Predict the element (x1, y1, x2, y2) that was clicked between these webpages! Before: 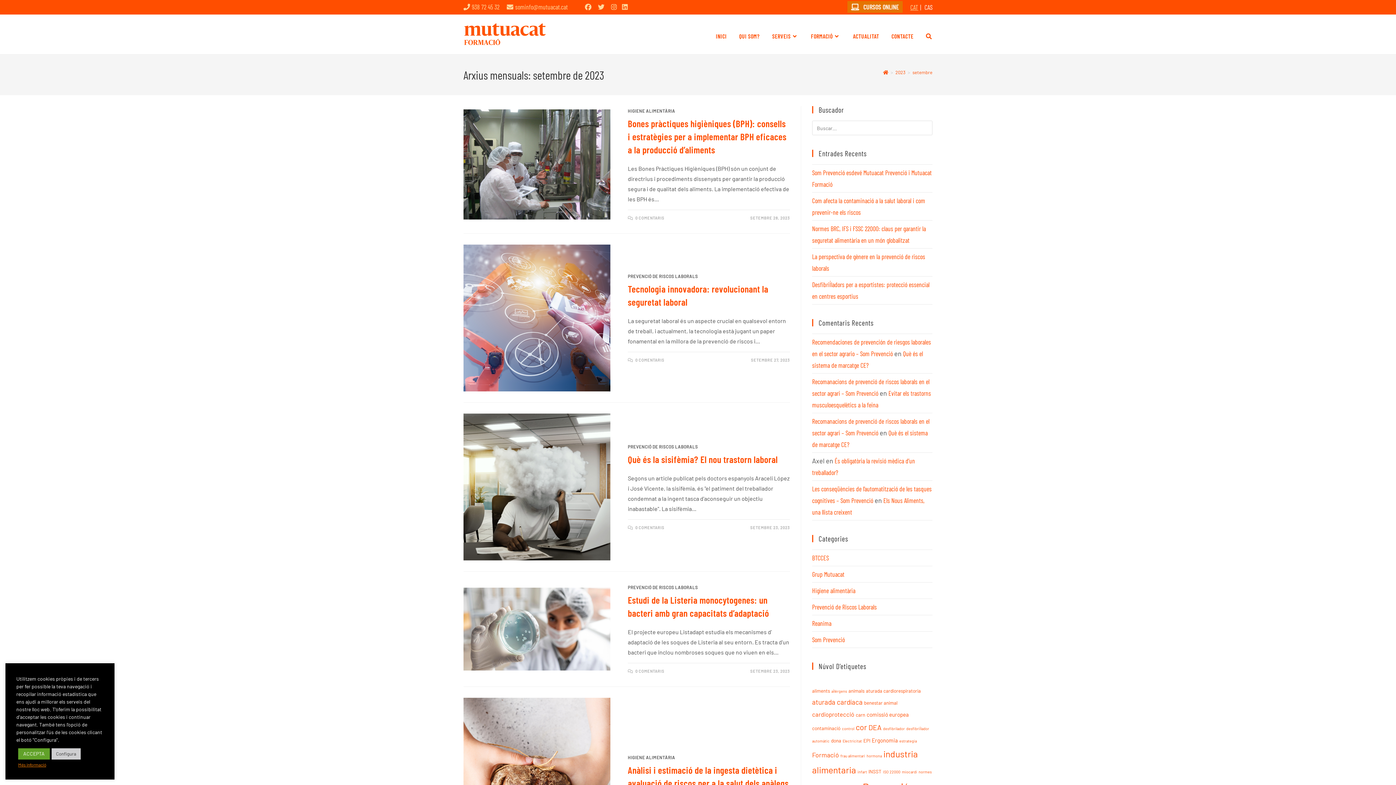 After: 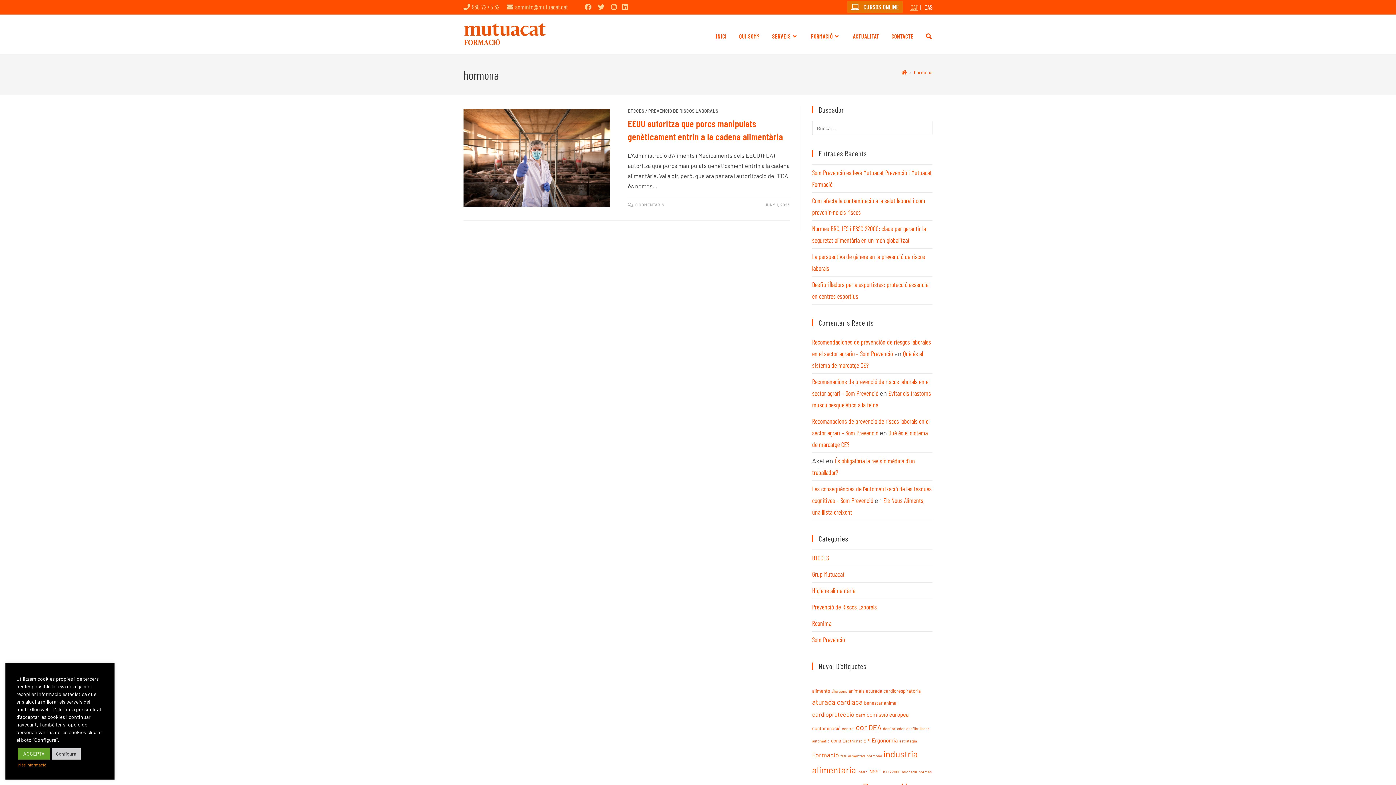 Action: bbox: (866, 753, 882, 758) label: hormona (1 element)